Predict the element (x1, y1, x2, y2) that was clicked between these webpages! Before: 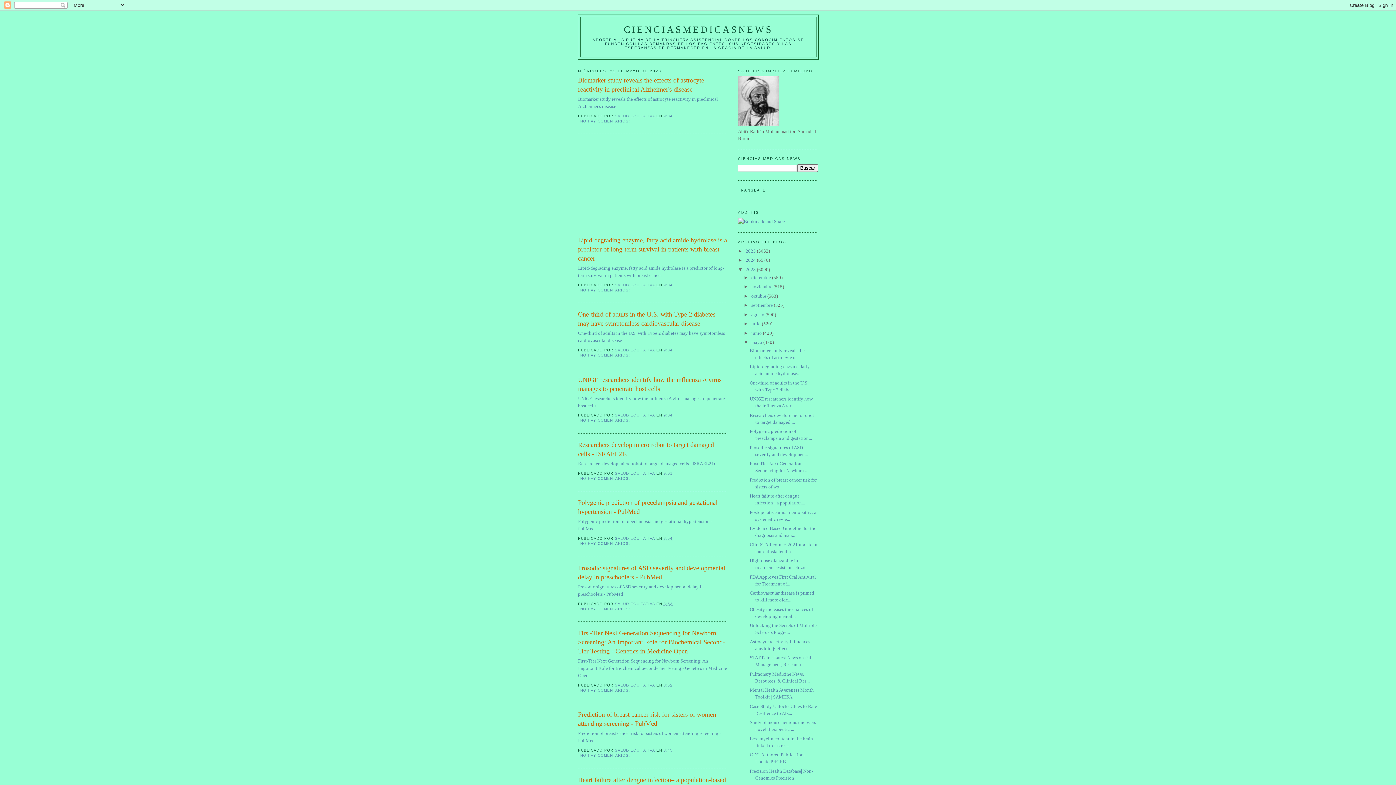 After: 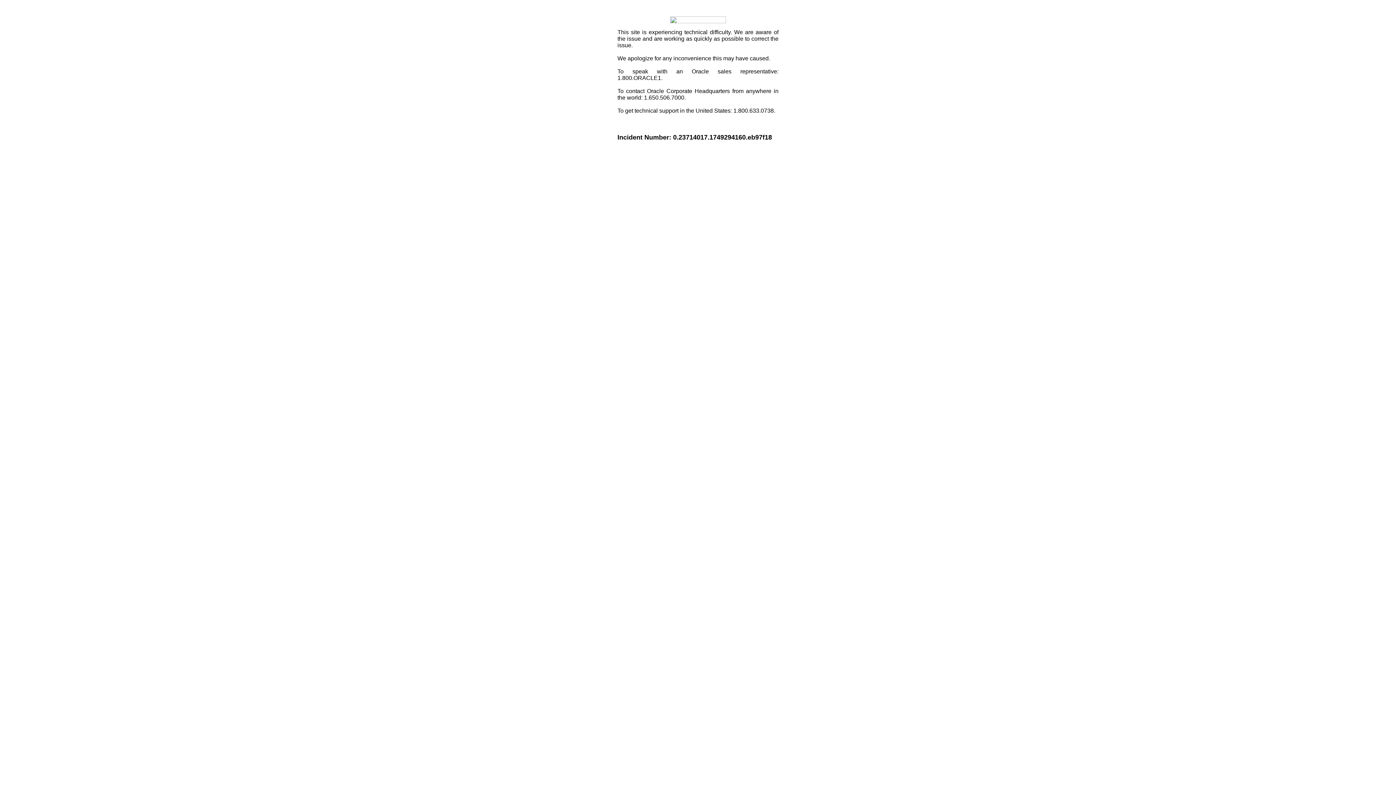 Action: bbox: (738, 218, 785, 224)